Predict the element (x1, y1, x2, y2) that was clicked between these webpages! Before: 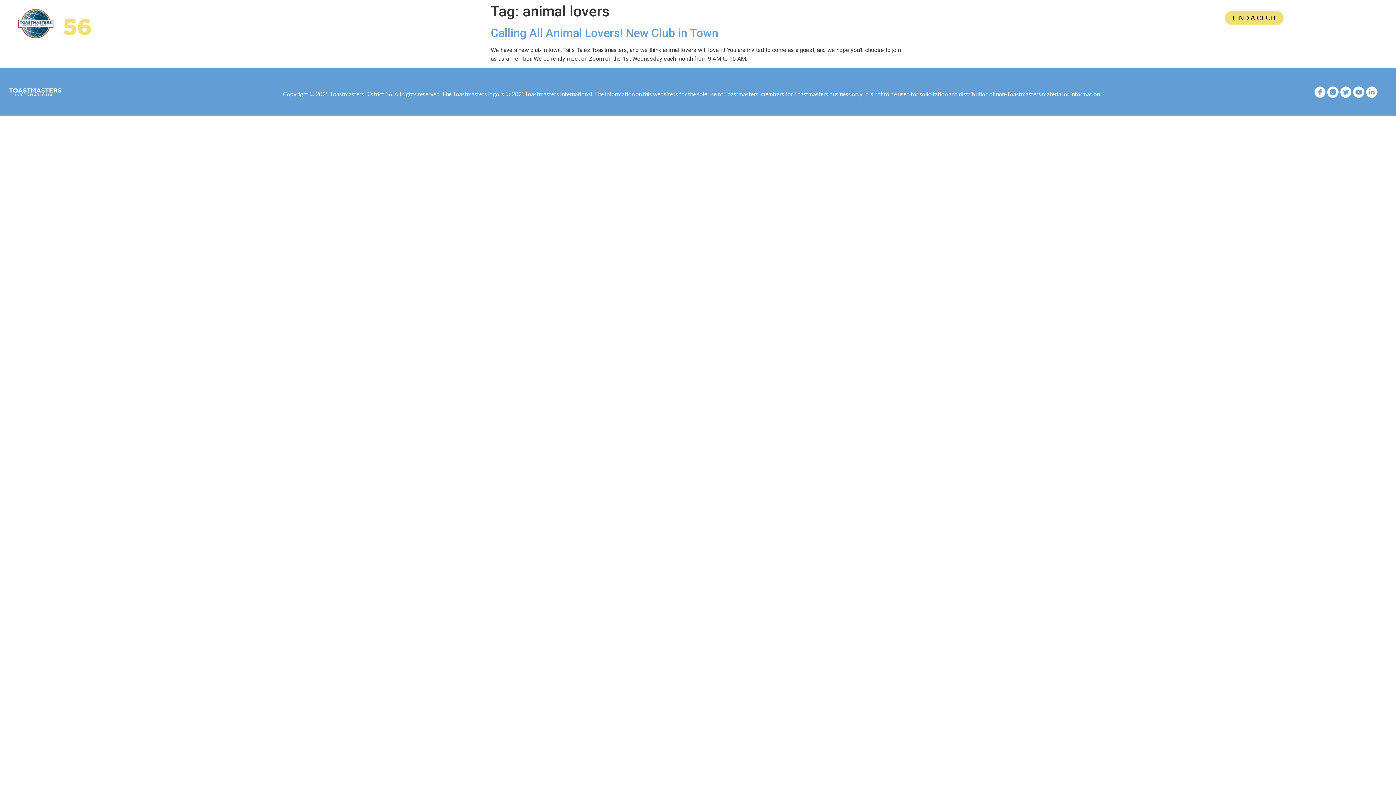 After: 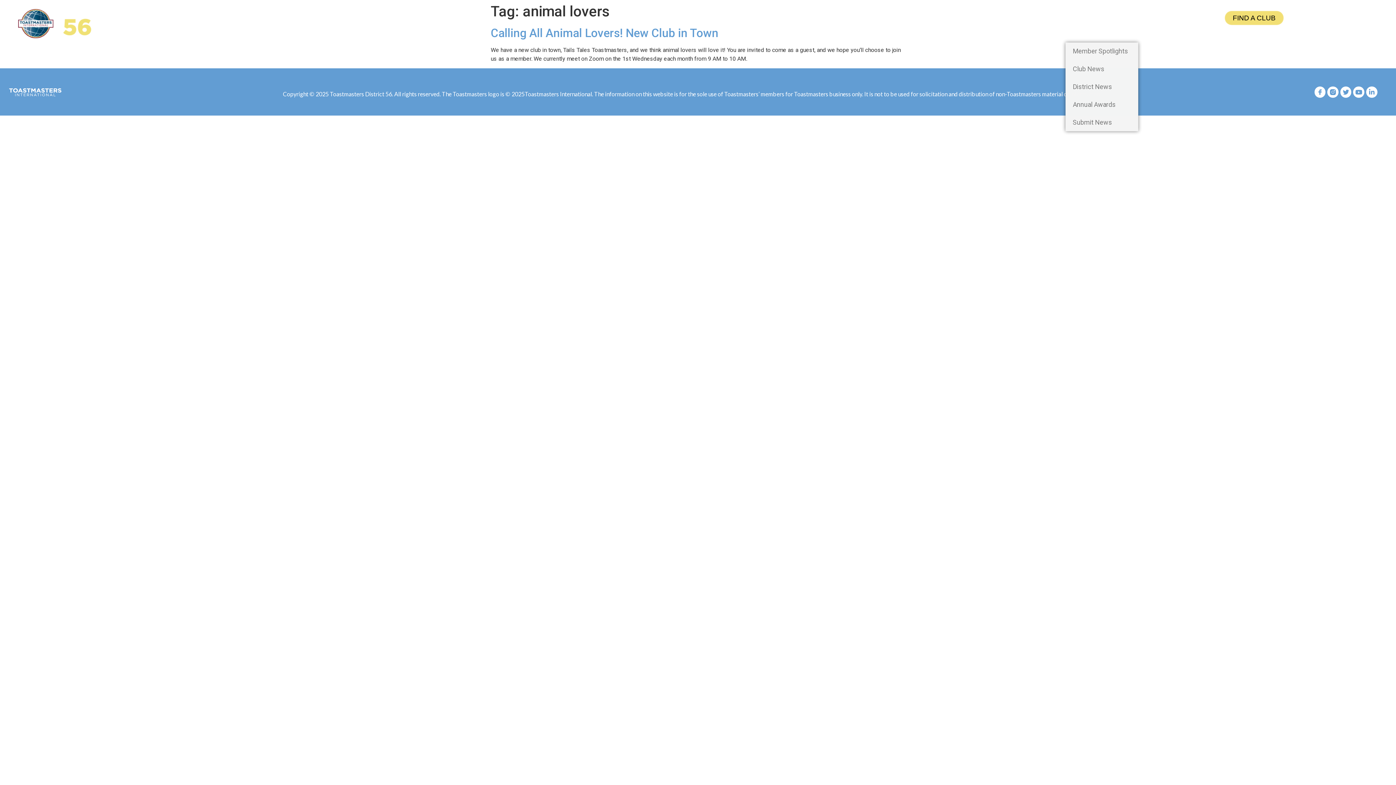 Action: label: News bbox: (1112, 26, 1138, 42)